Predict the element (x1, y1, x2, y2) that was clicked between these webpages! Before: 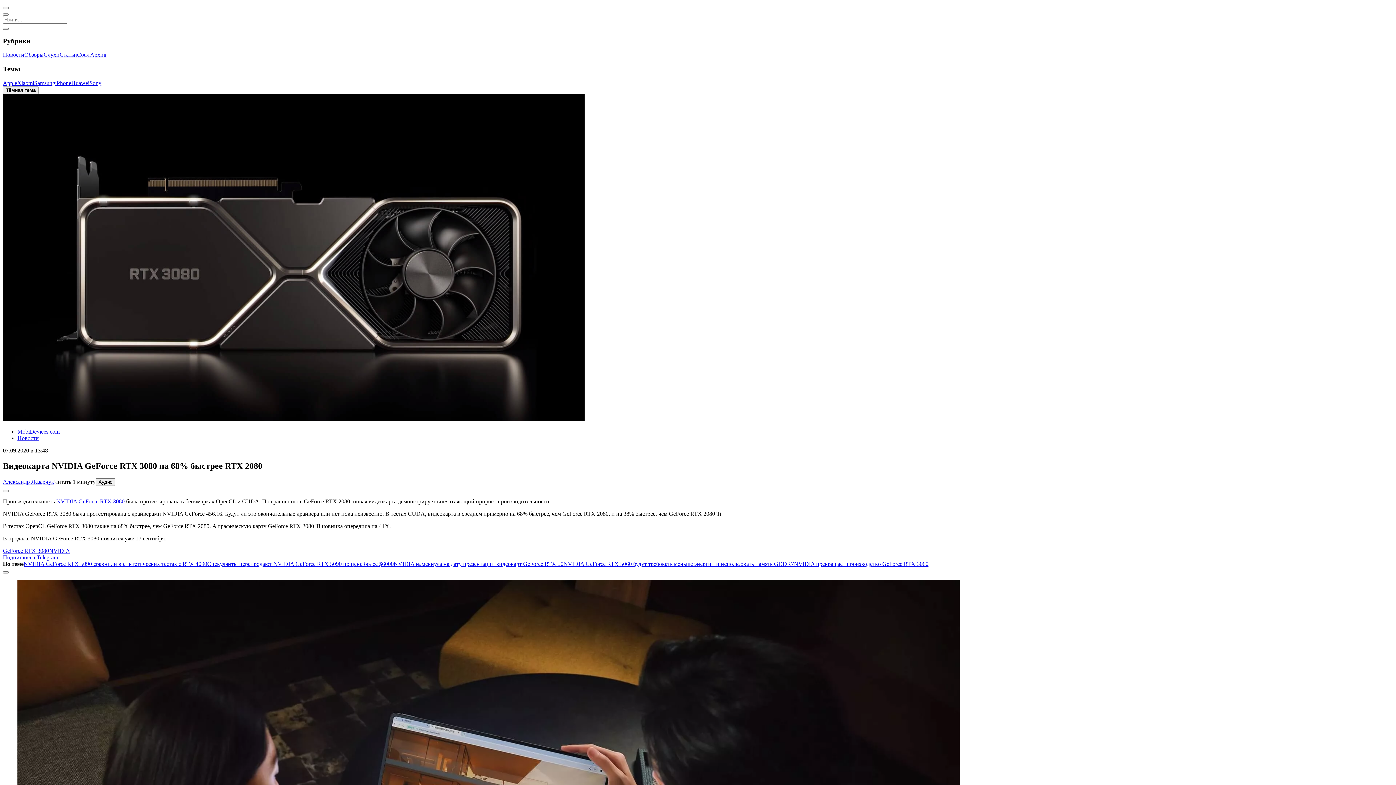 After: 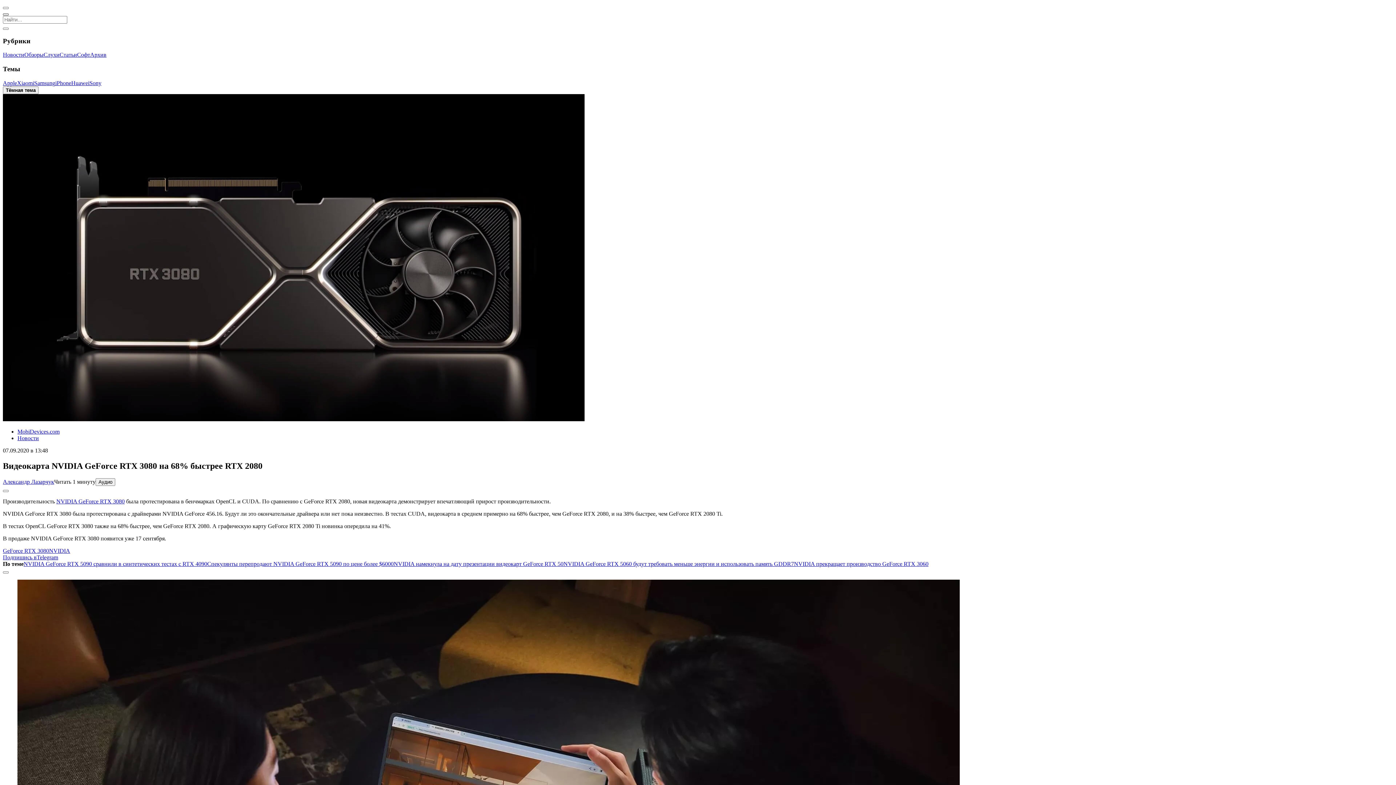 Action: label: Открыть поиск bbox: (2, 13, 8, 15)